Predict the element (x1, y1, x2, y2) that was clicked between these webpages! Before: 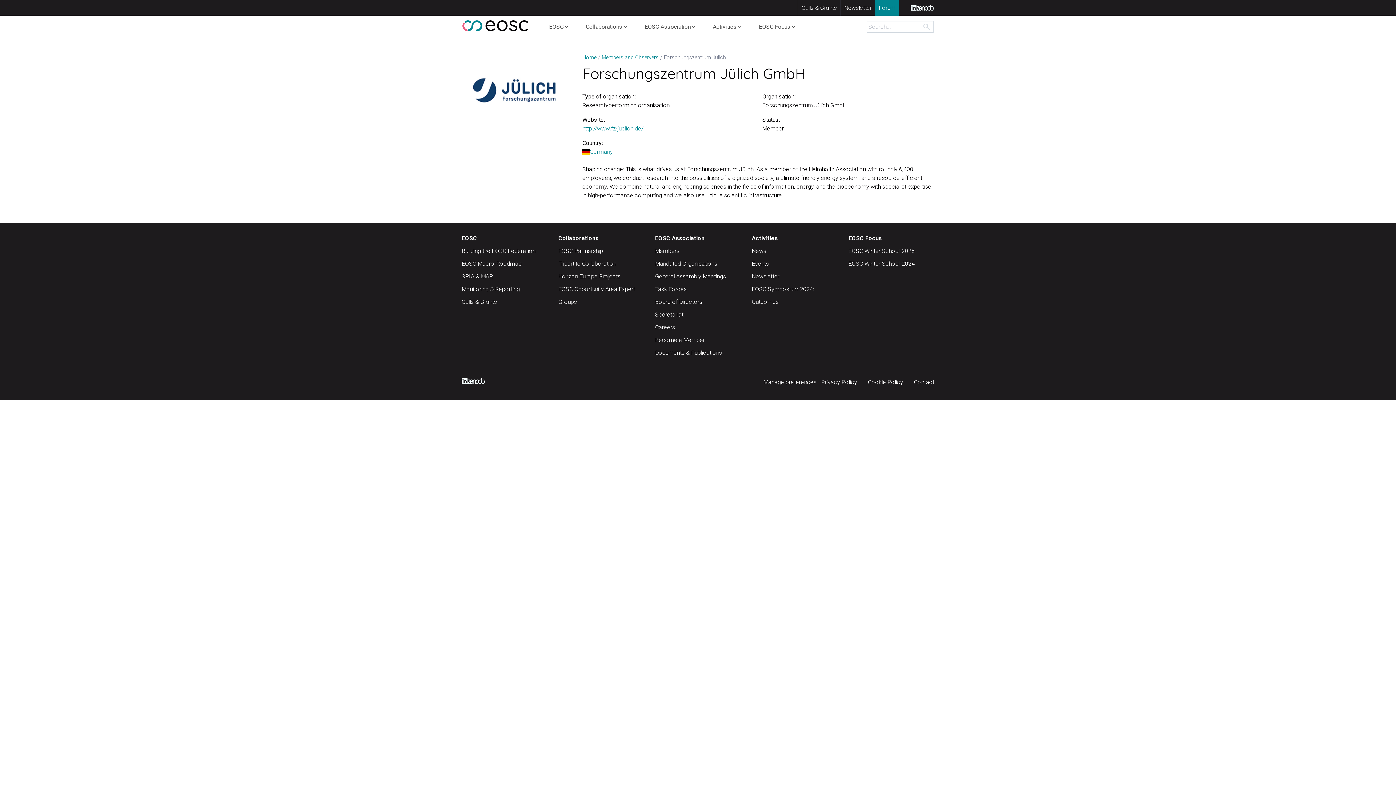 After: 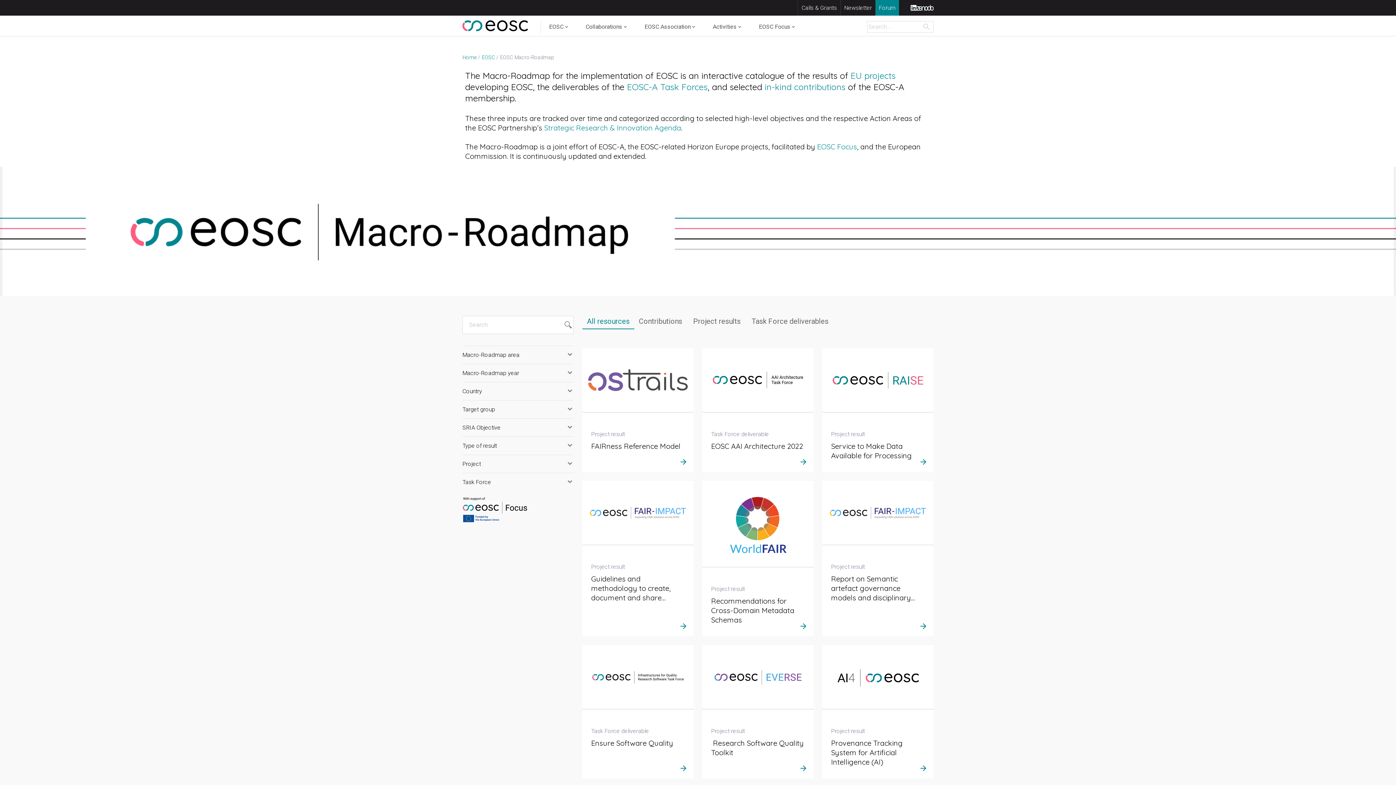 Action: label: EOSC Macro-Roadmap bbox: (461, 260, 521, 267)